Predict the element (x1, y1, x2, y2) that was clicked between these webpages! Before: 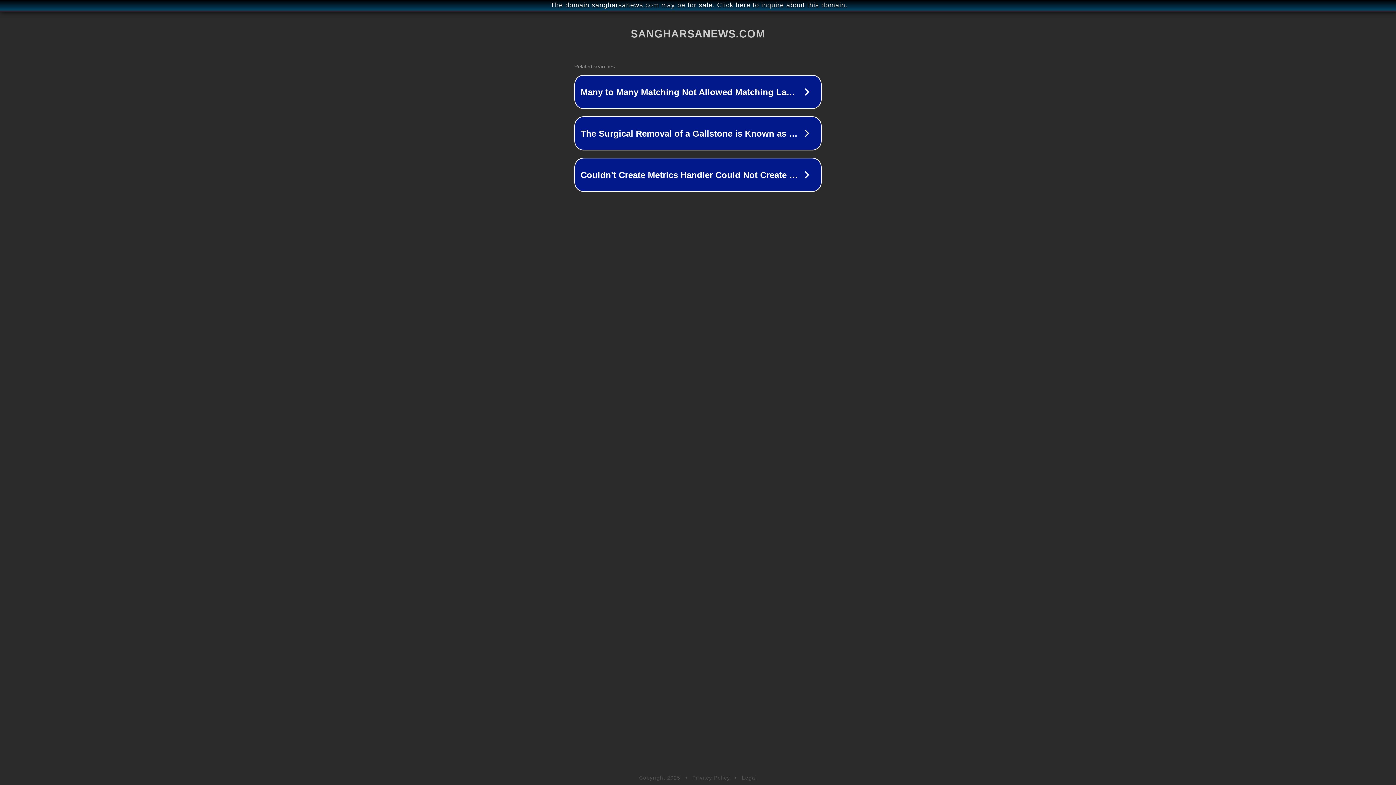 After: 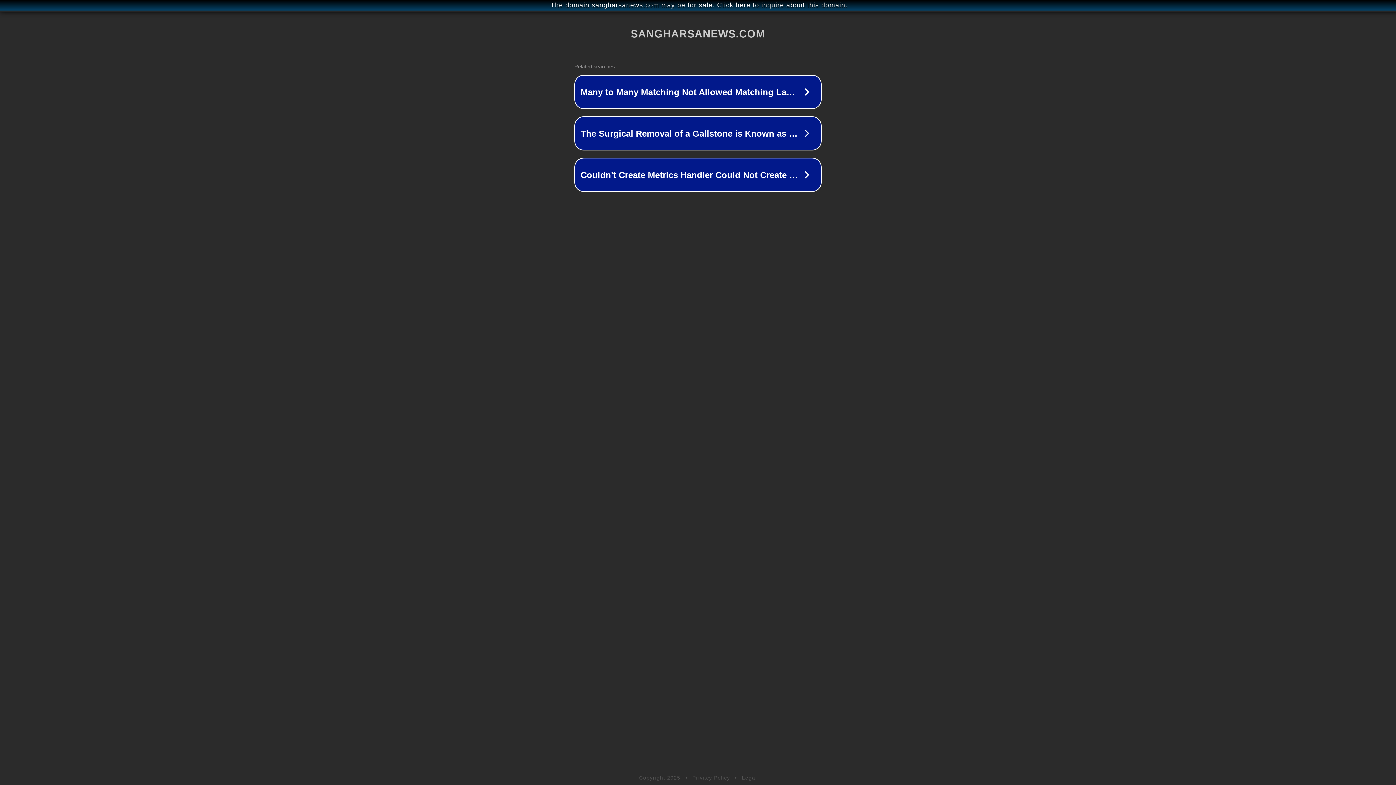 Action: label: Legal bbox: (742, 775, 757, 781)